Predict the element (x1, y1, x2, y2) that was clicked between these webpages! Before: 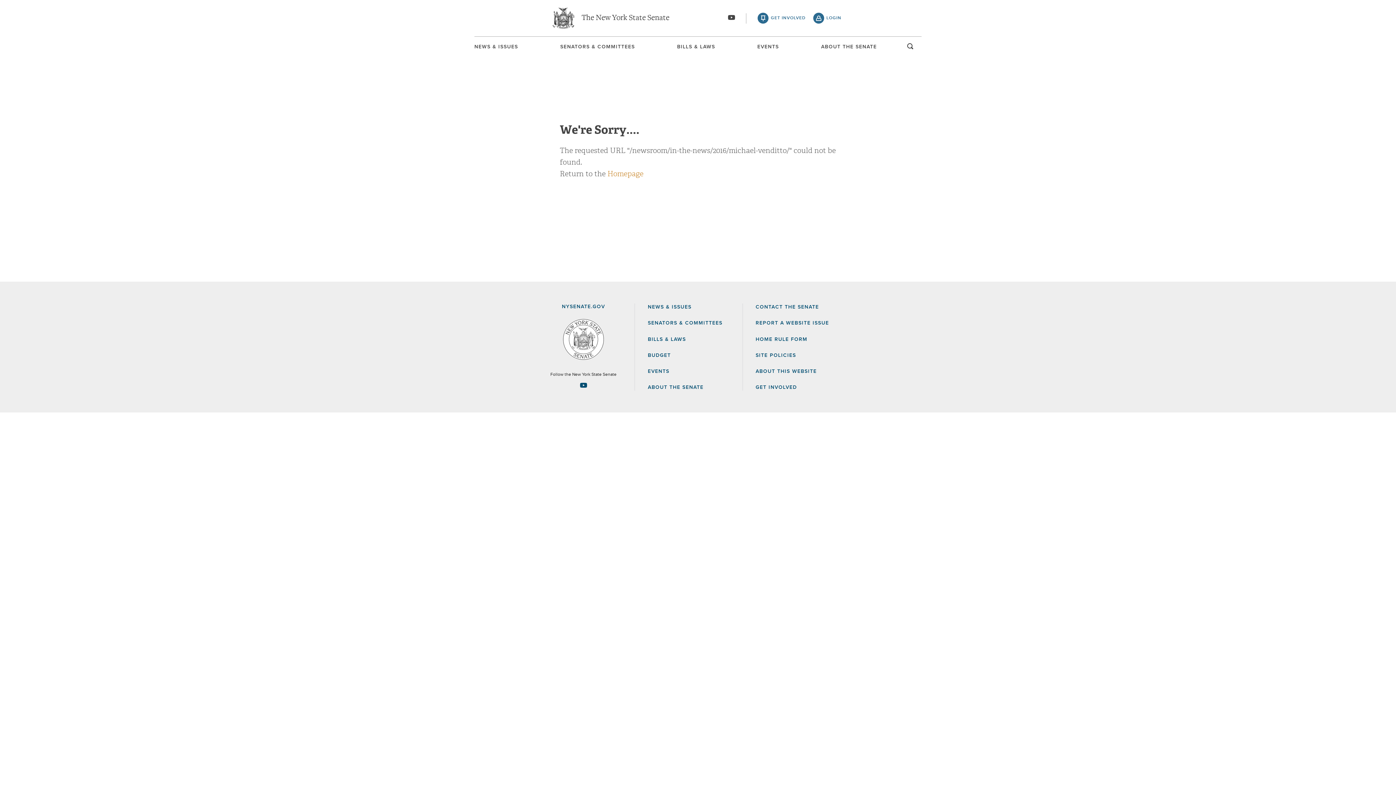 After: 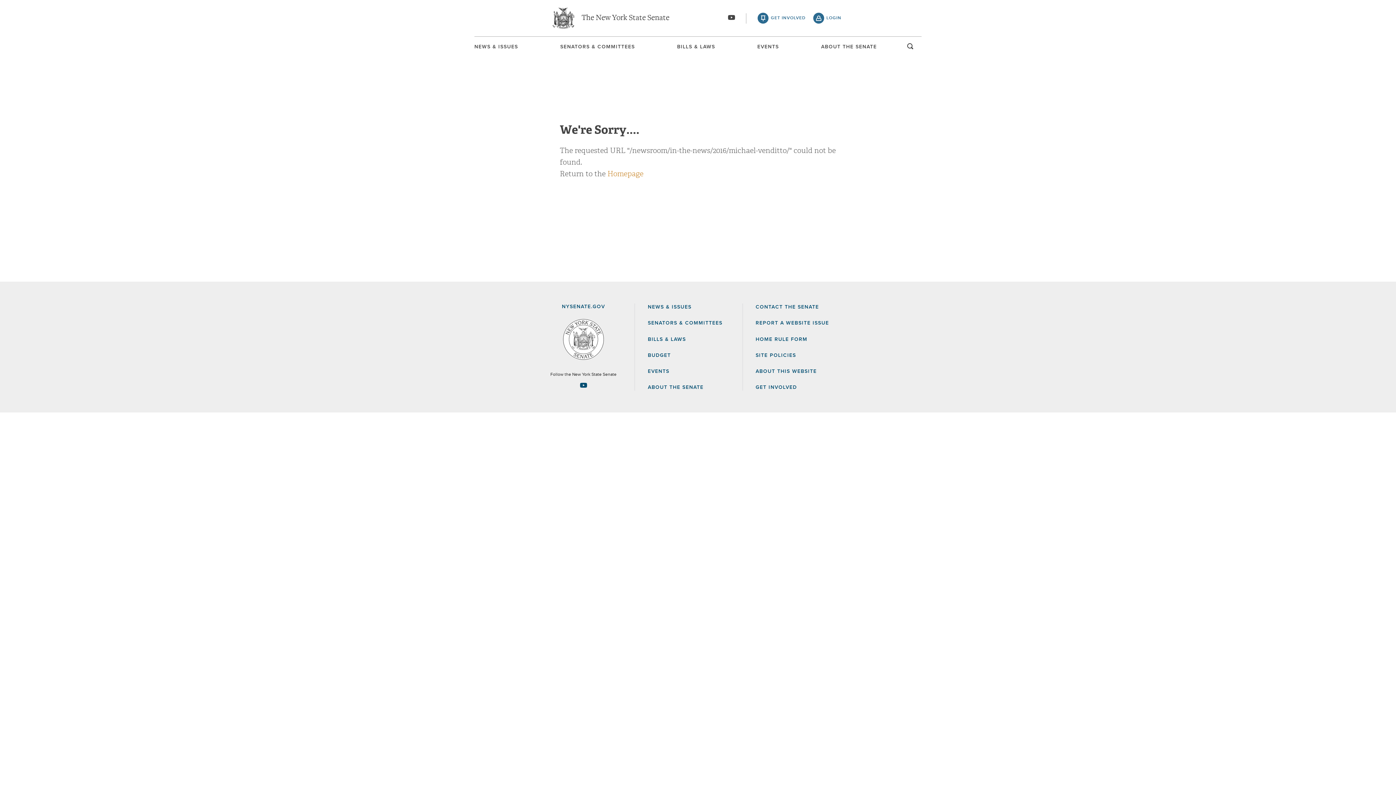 Action: bbox: (576, 381, 590, 389)